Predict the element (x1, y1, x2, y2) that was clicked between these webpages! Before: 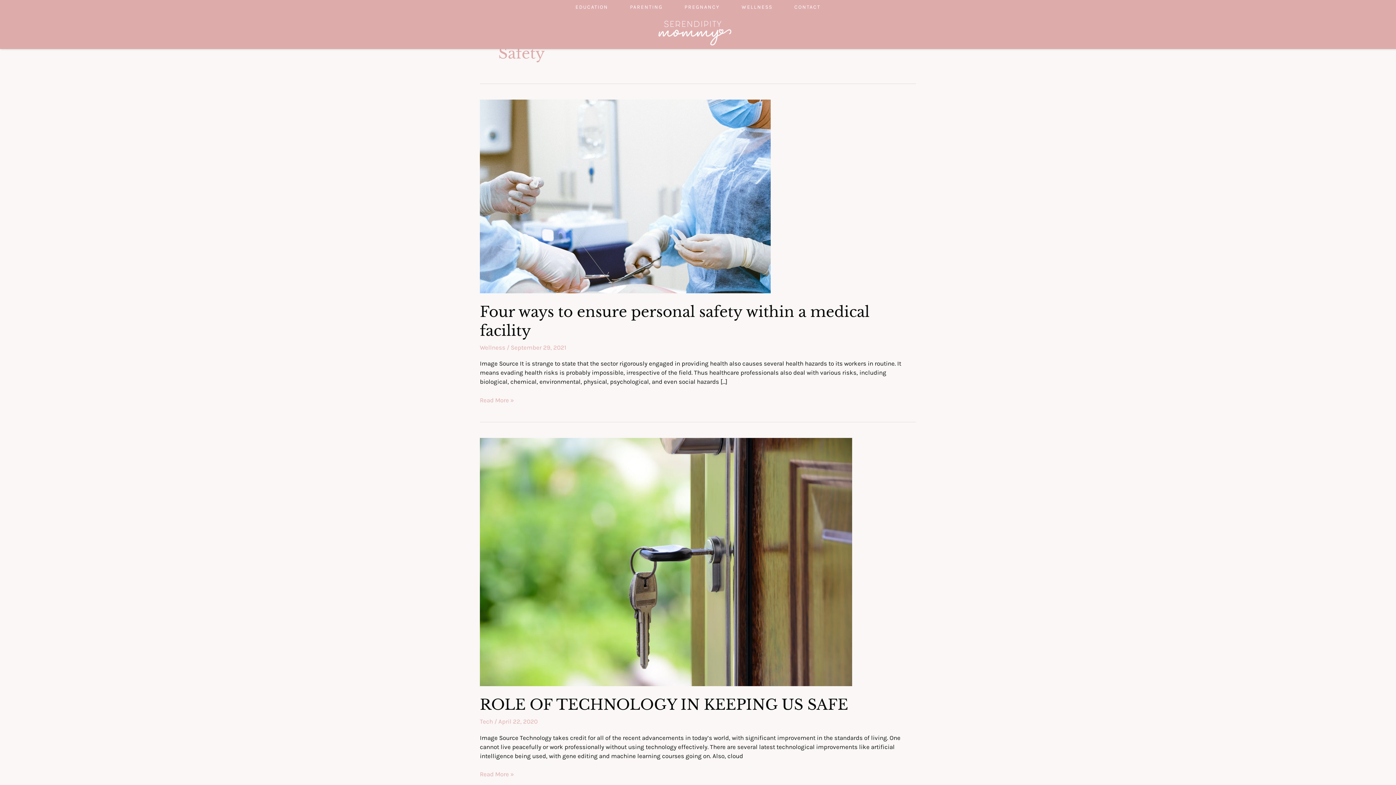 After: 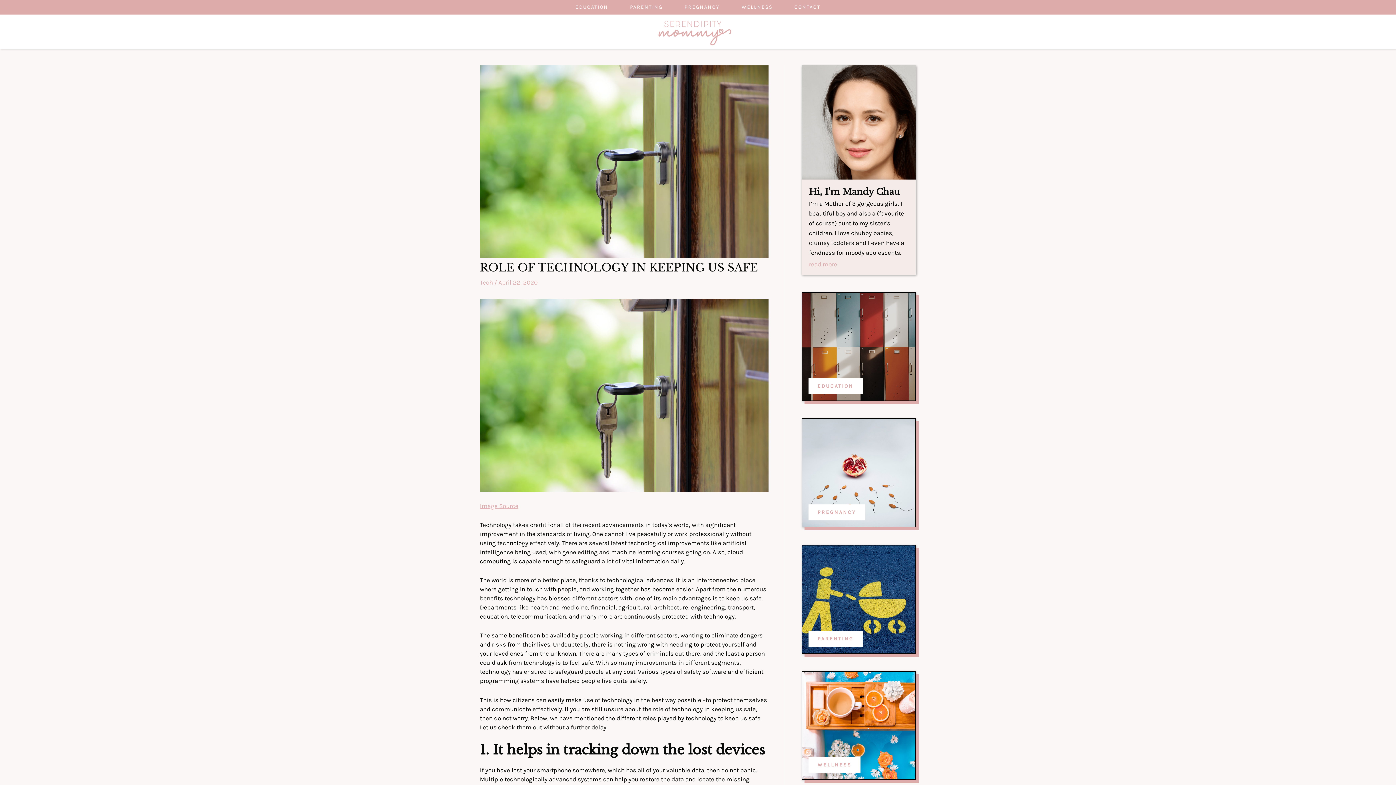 Action: bbox: (480, 557, 852, 565) label: Read: ROLE OF TECHNOLOGY IN KEEPING US SAFE